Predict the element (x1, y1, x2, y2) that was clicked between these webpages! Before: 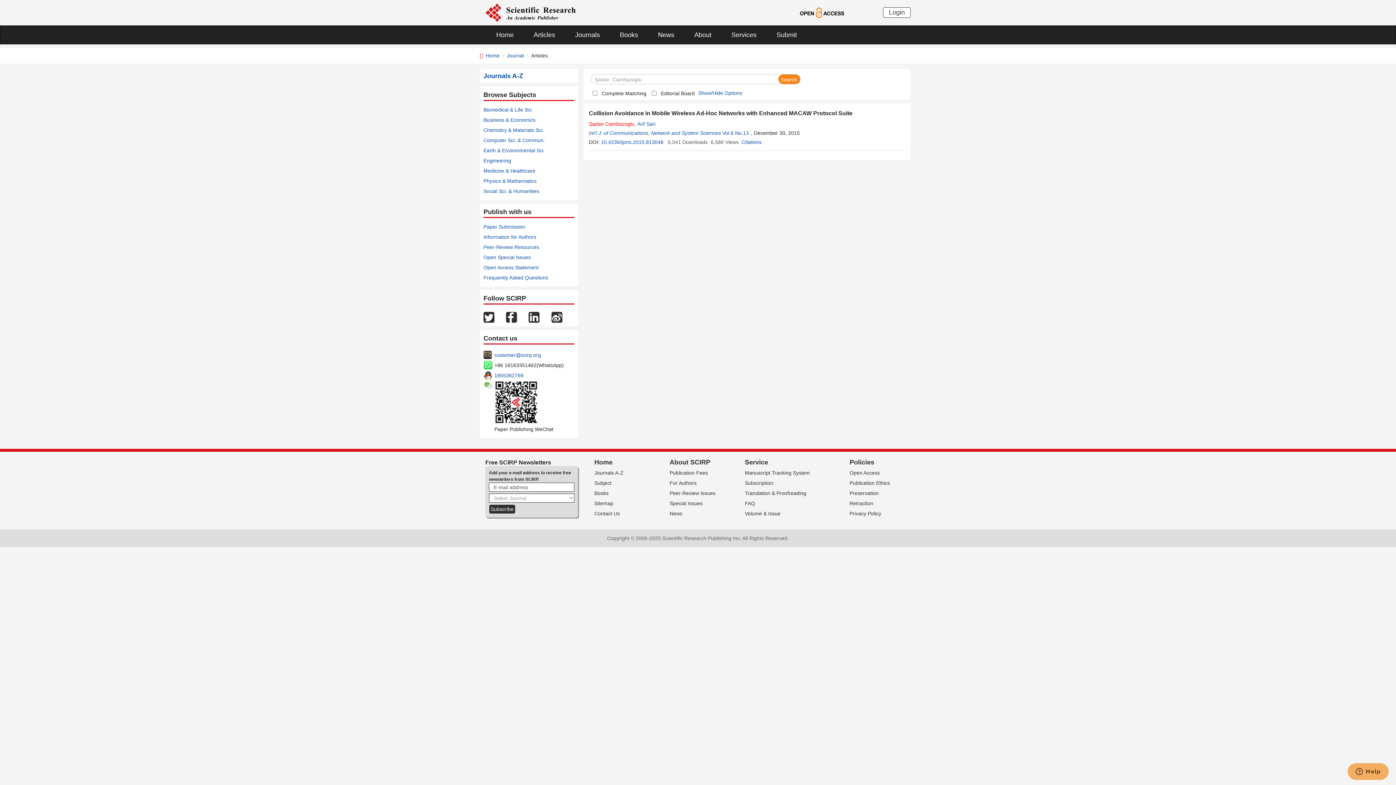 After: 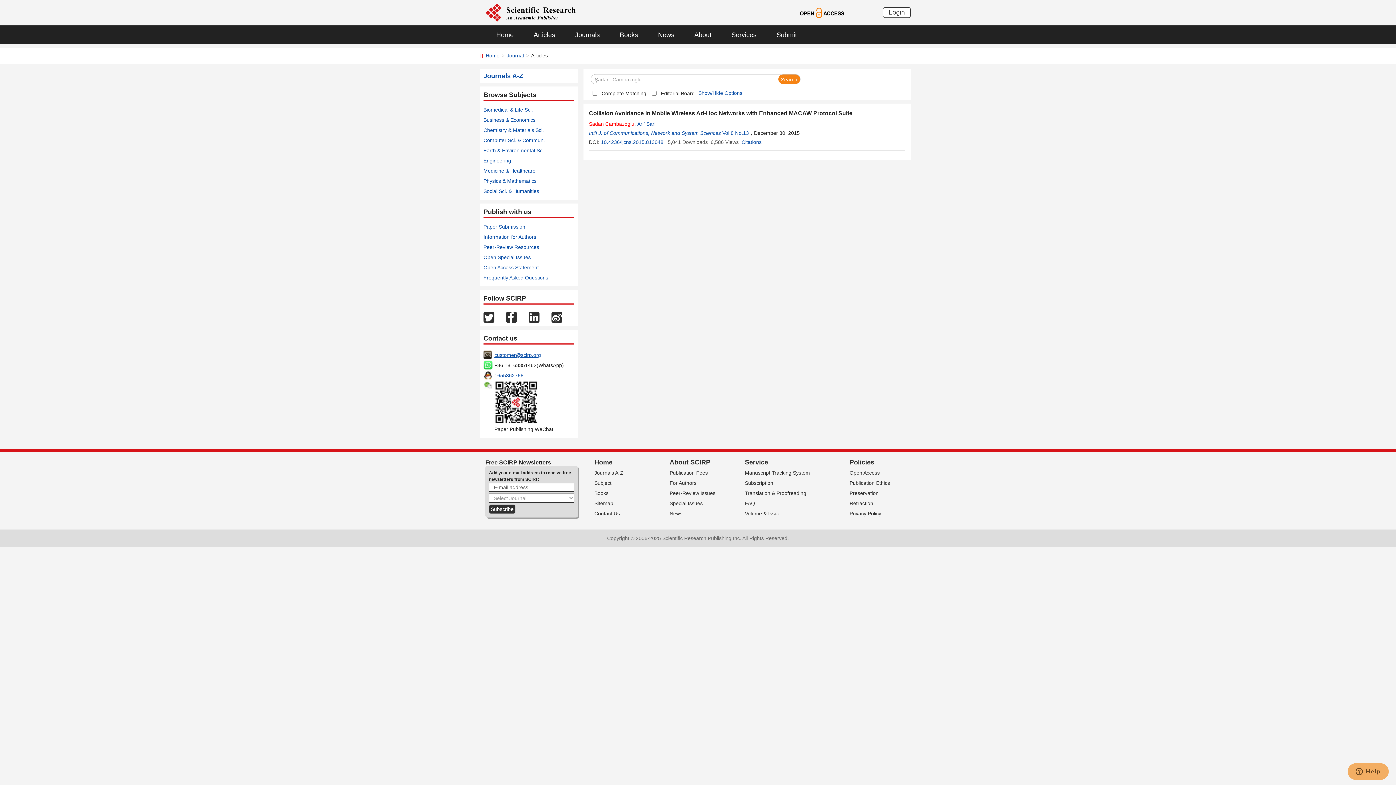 Action: label: customer@scirp.org bbox: (494, 352, 541, 358)